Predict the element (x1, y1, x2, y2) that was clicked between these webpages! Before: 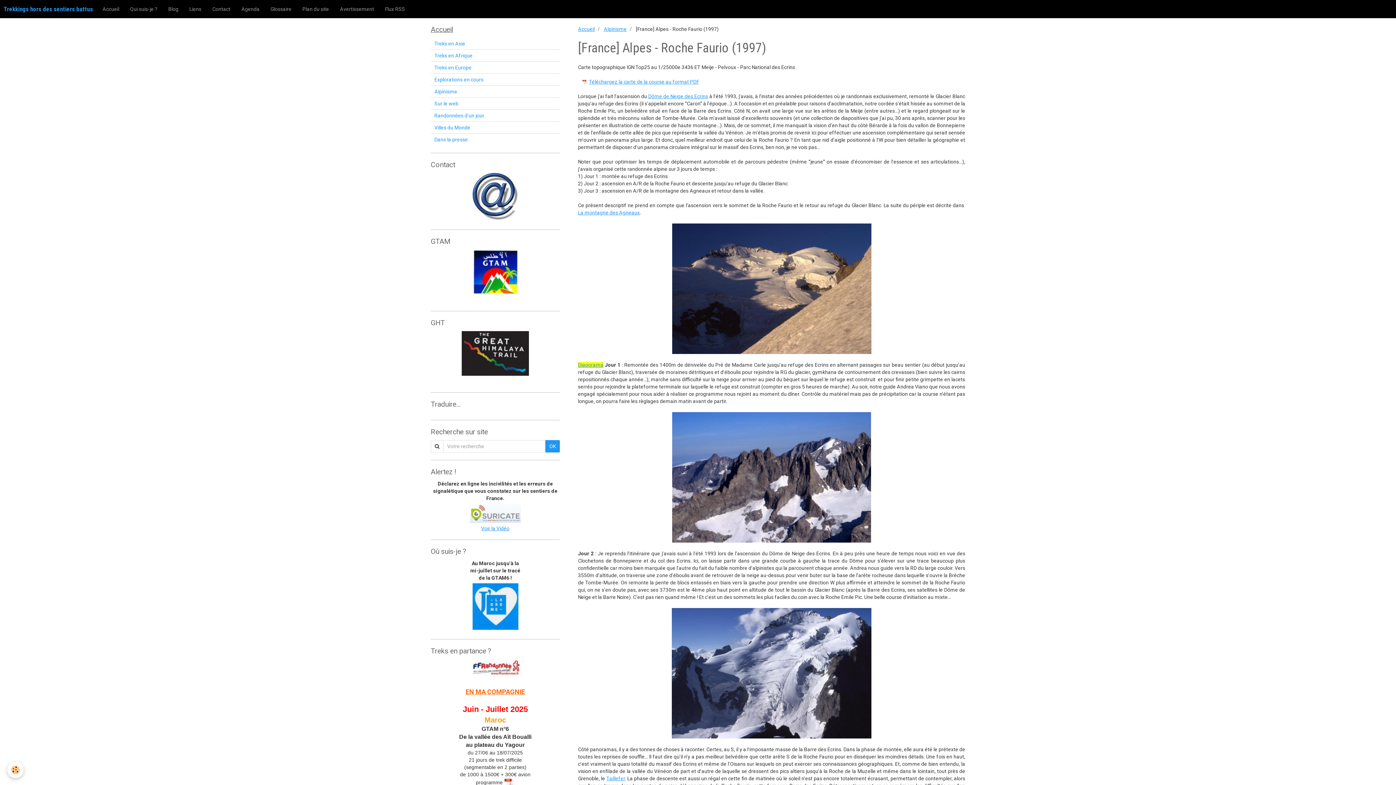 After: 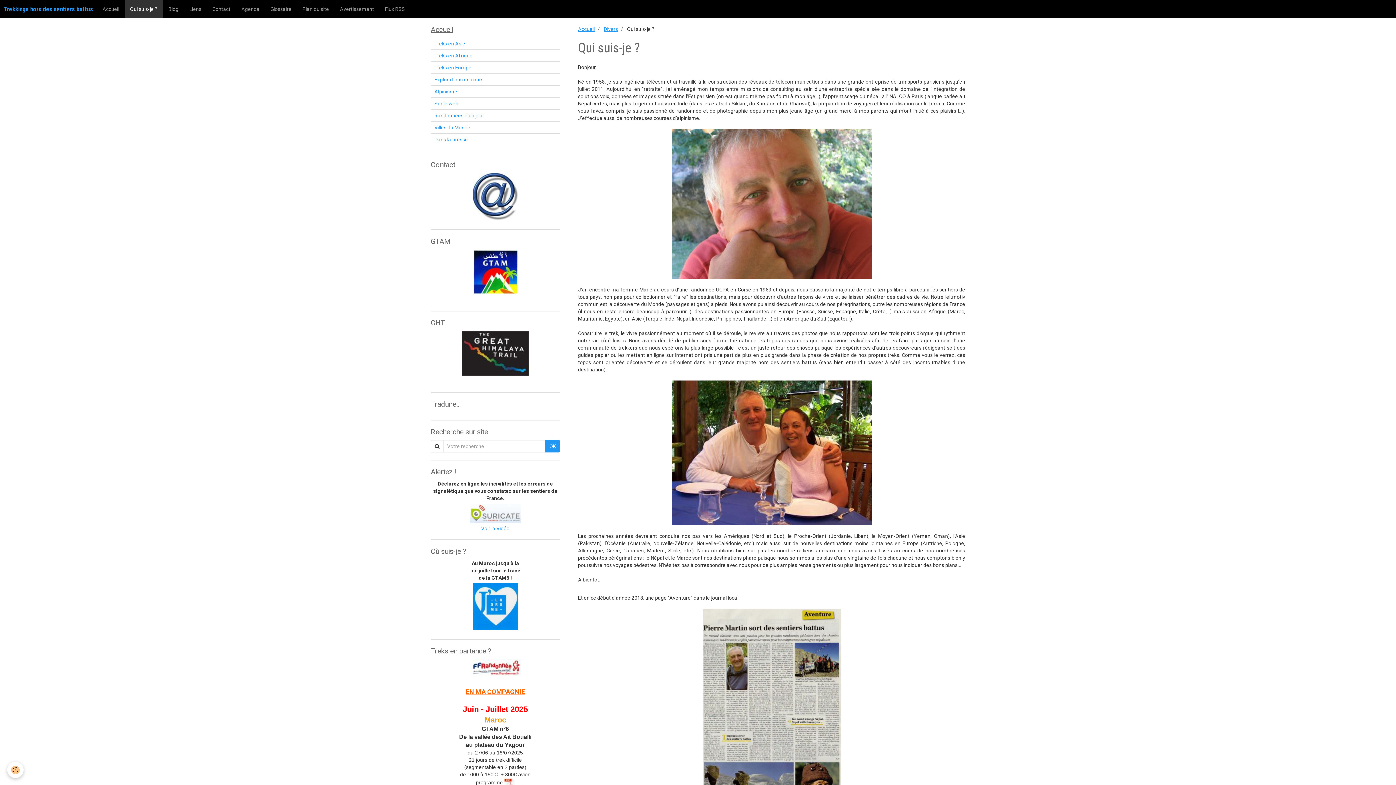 Action: label: Qui suis-je ? bbox: (124, 0, 162, 18)